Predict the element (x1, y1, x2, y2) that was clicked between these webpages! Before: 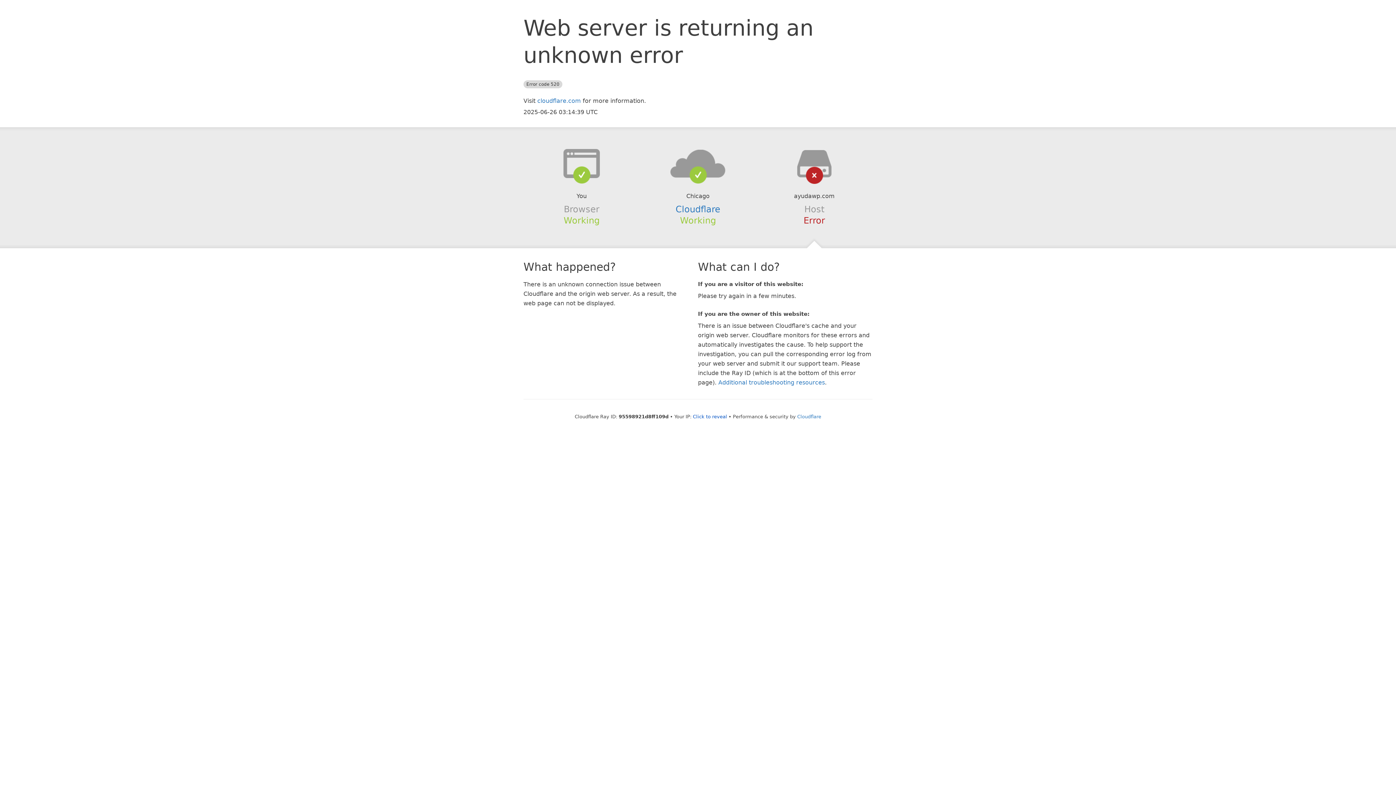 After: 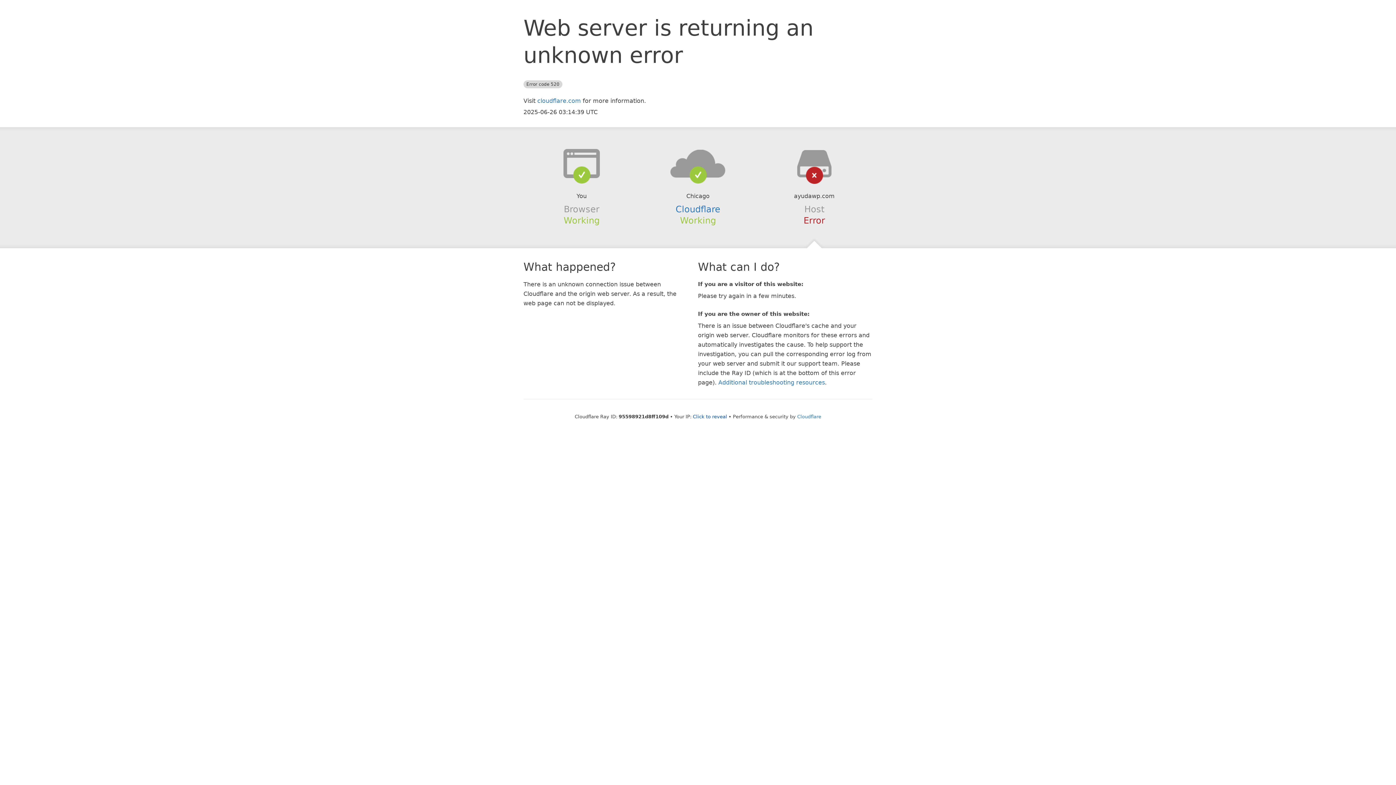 Action: bbox: (639, 148, 756, 178)